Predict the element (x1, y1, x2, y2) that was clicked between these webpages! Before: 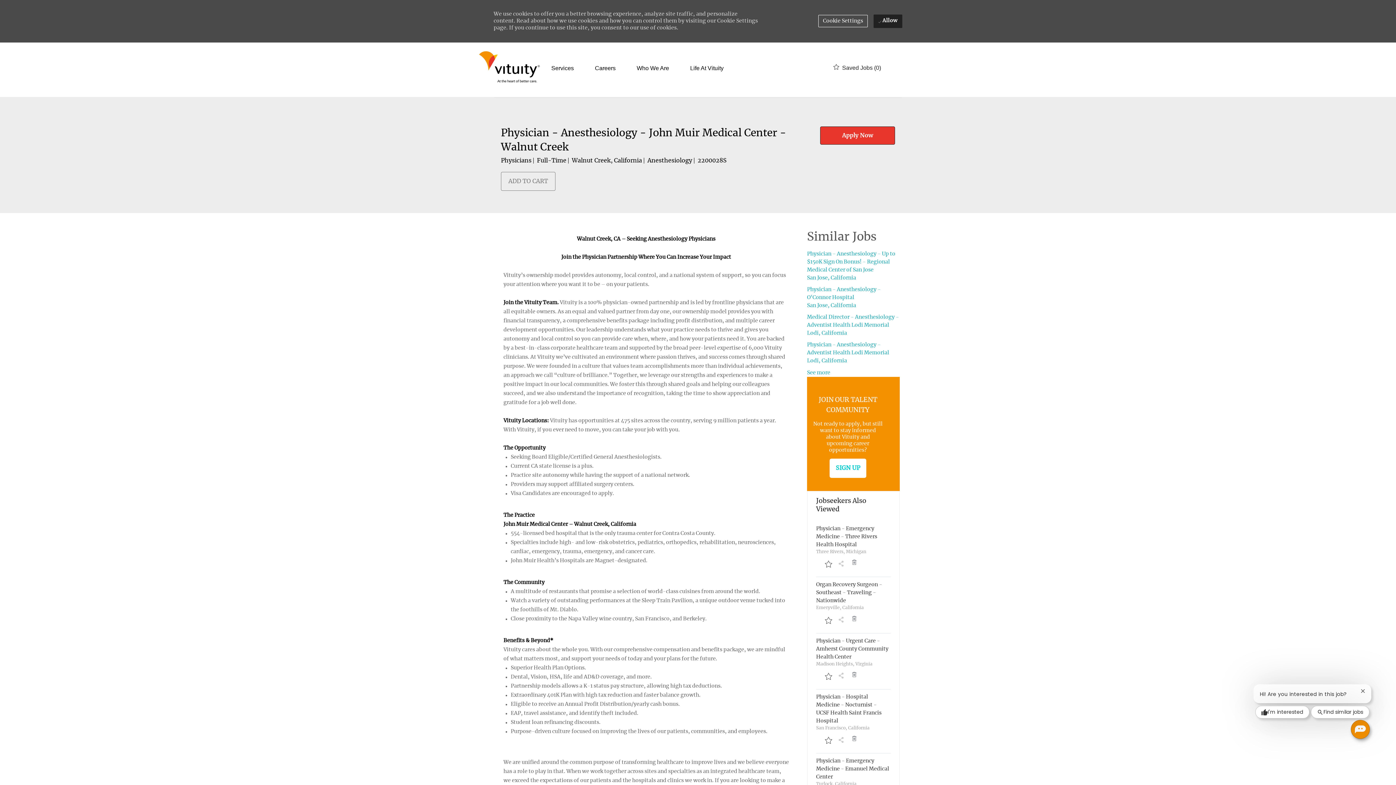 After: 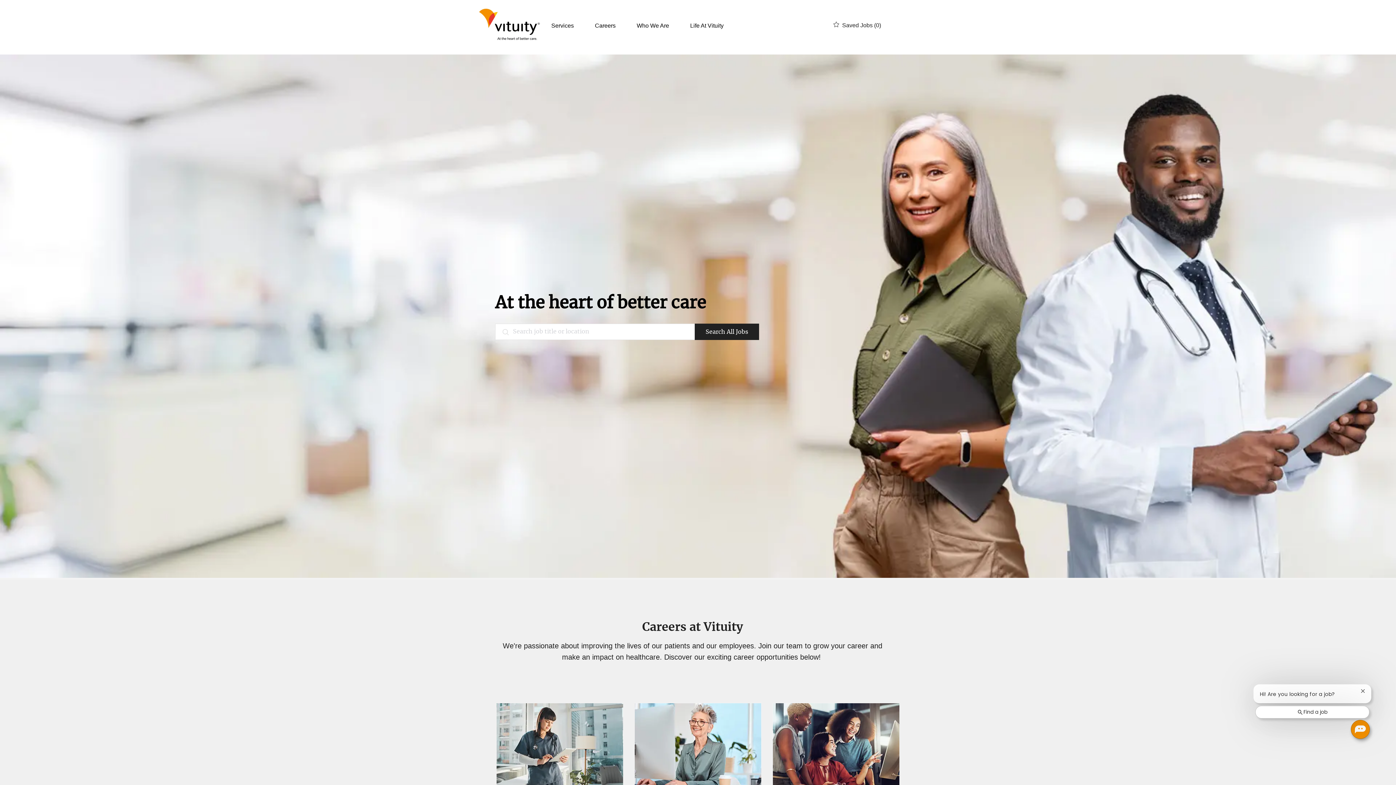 Action: bbox: (476, 48, 544, 87) label: Company Logo